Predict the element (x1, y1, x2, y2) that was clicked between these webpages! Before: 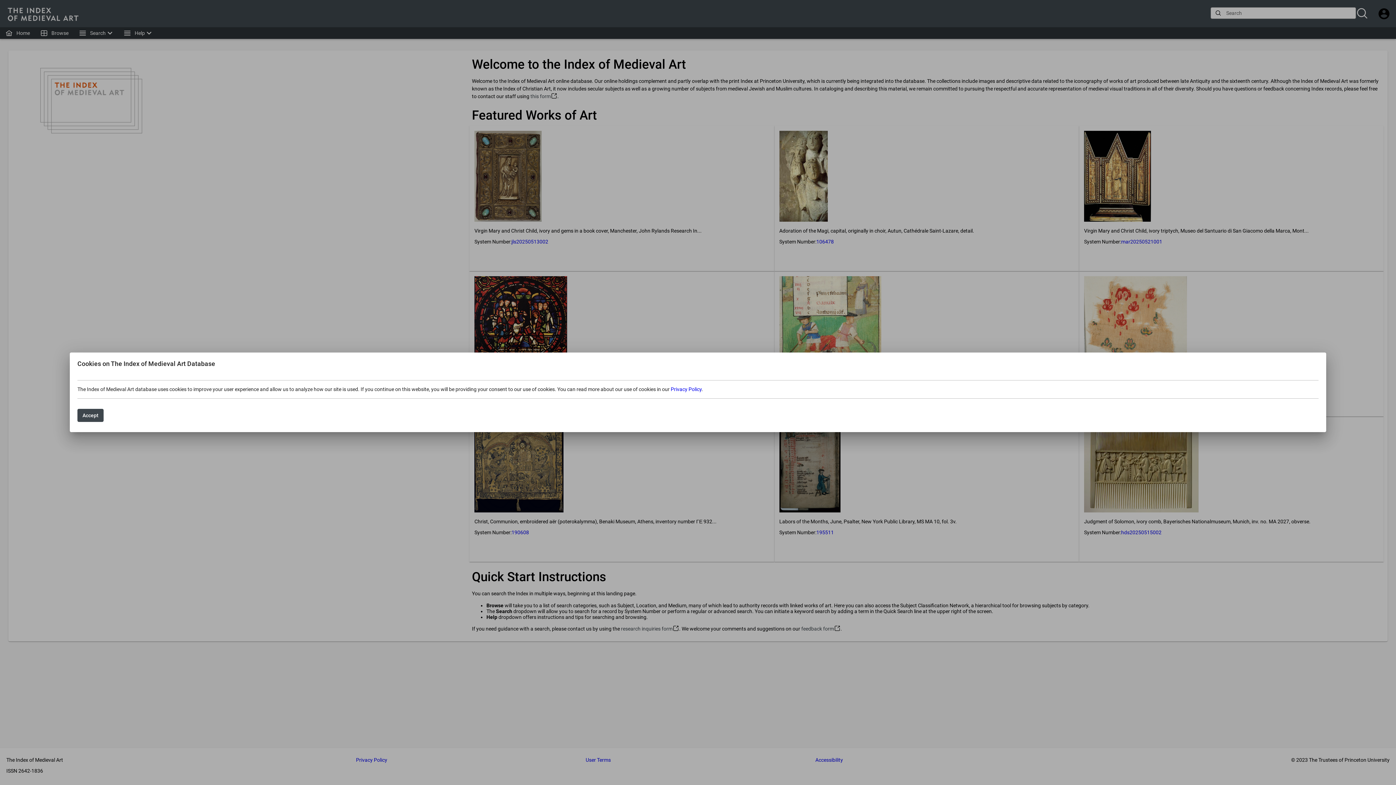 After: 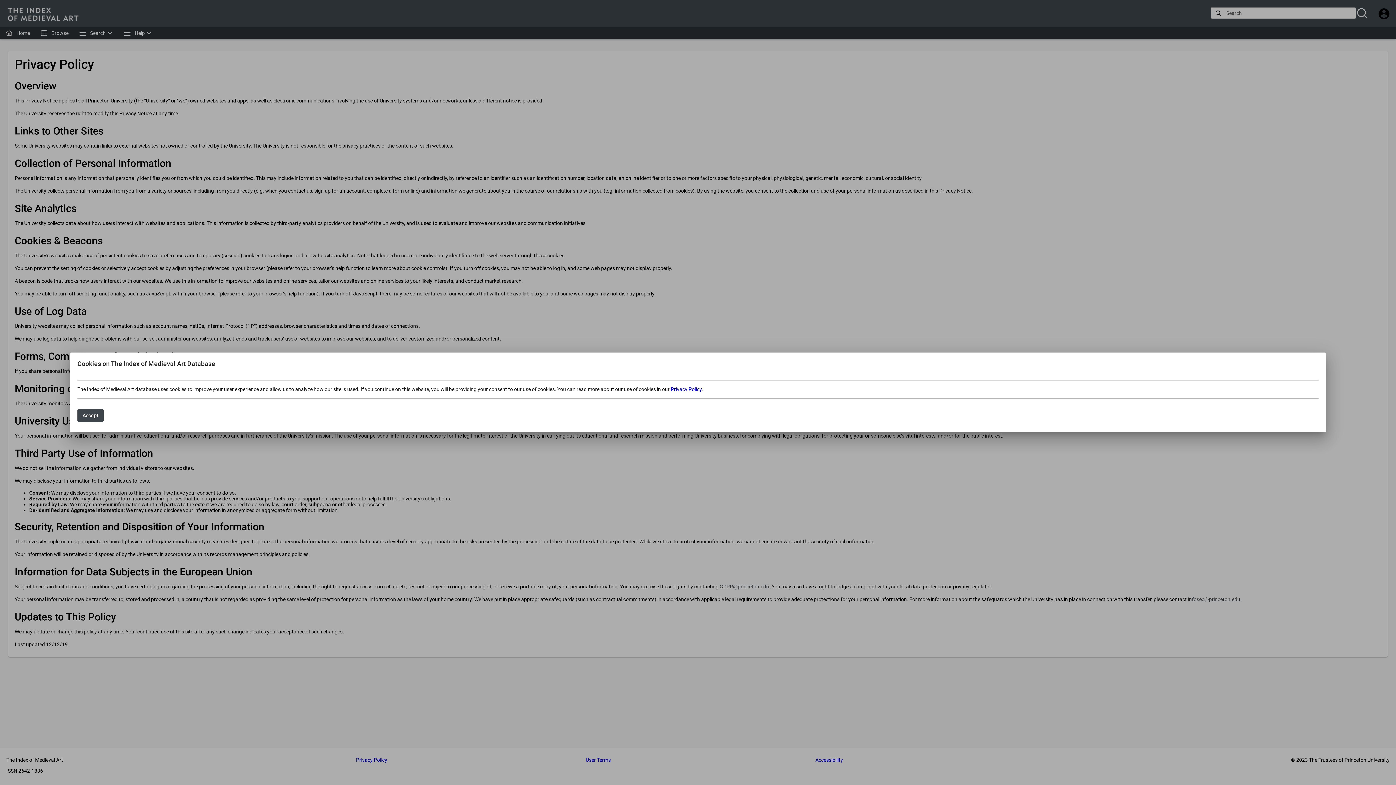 Action: bbox: (670, 386, 701, 392) label: Privacy Policy